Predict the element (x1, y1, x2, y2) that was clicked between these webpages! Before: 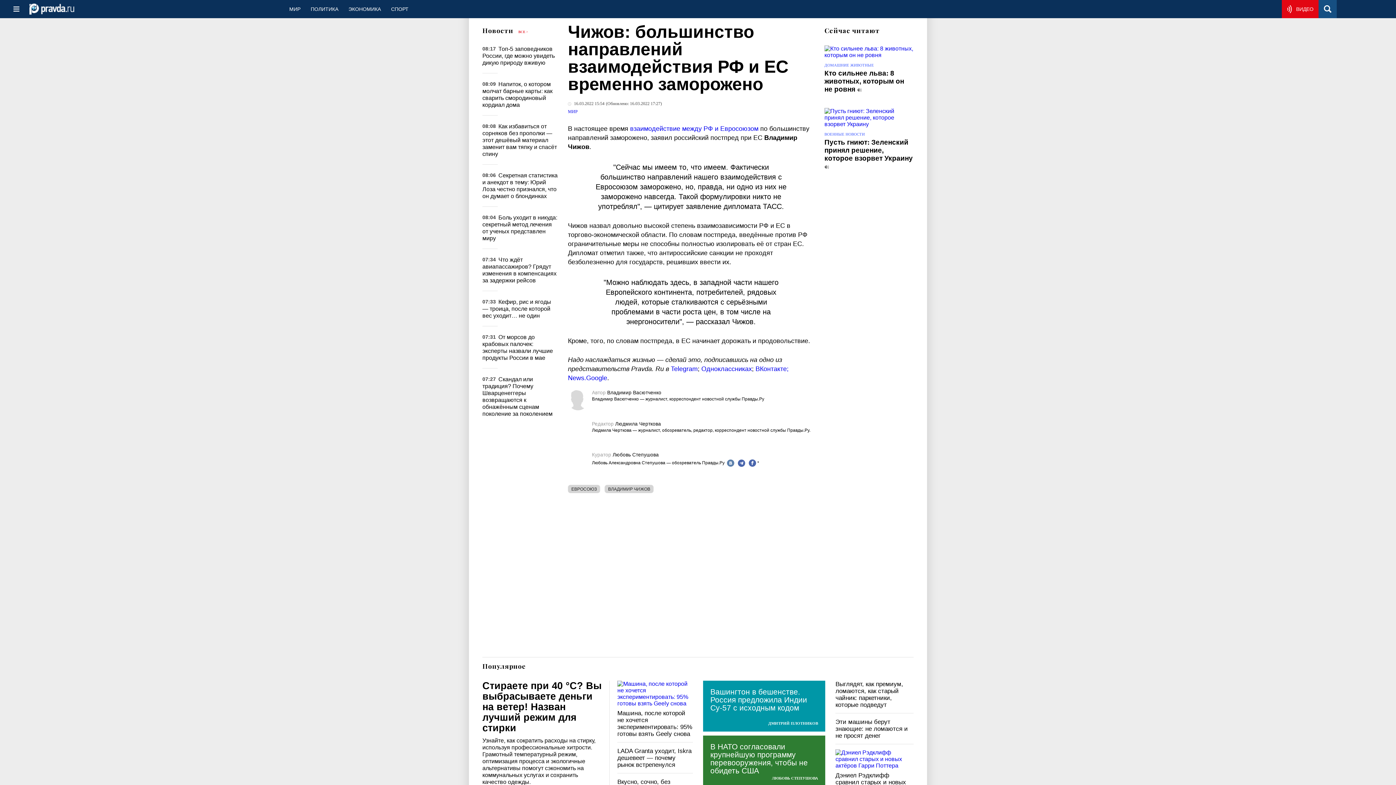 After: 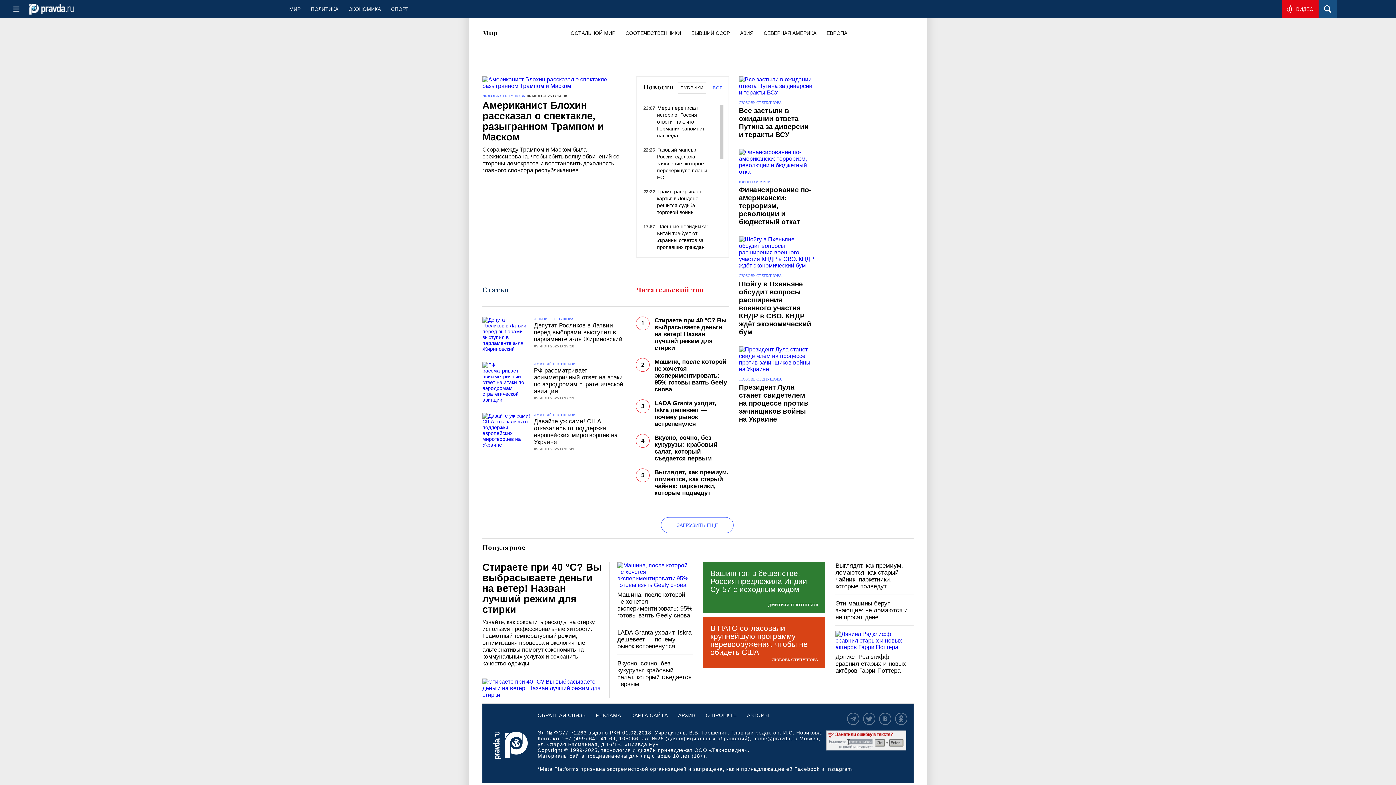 Action: bbox: (568, 109, 577, 114) label: МИР